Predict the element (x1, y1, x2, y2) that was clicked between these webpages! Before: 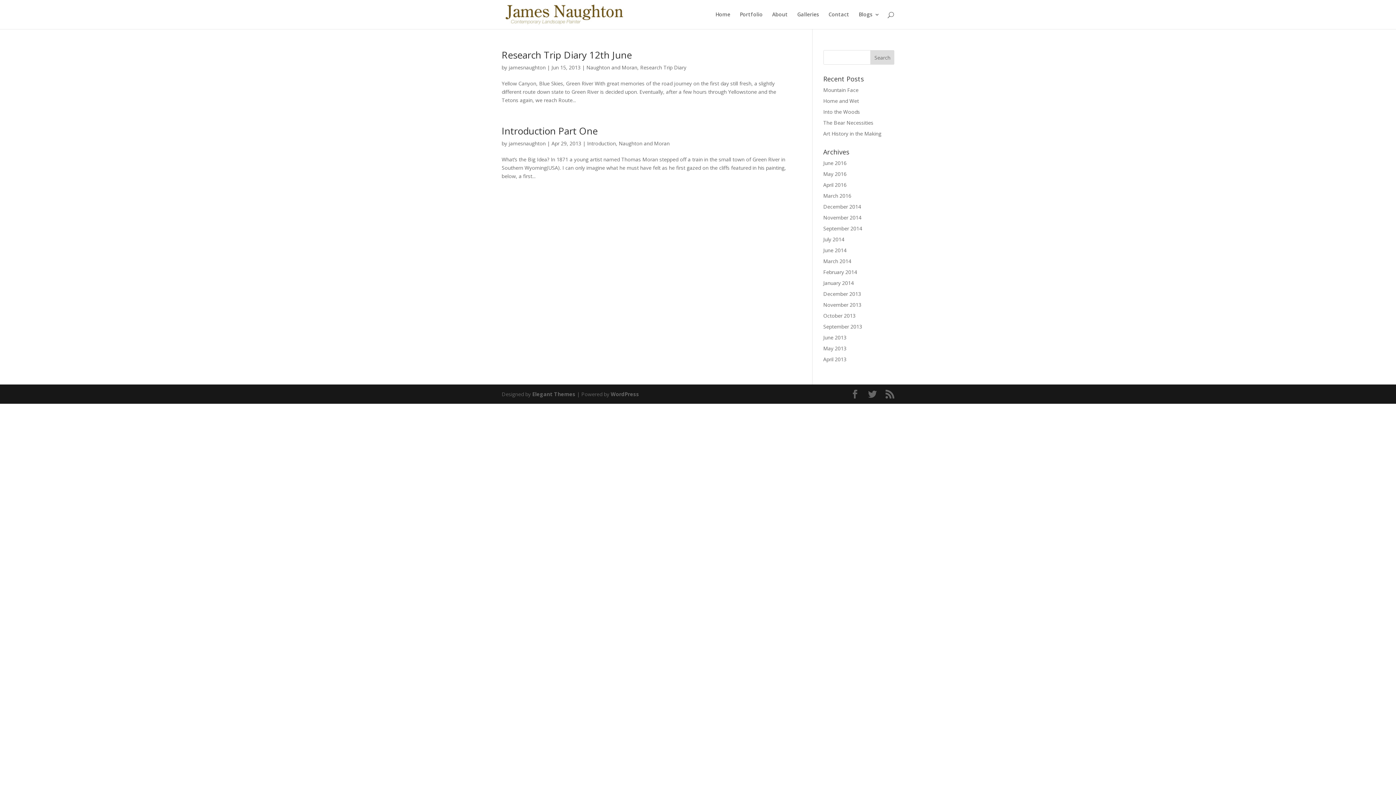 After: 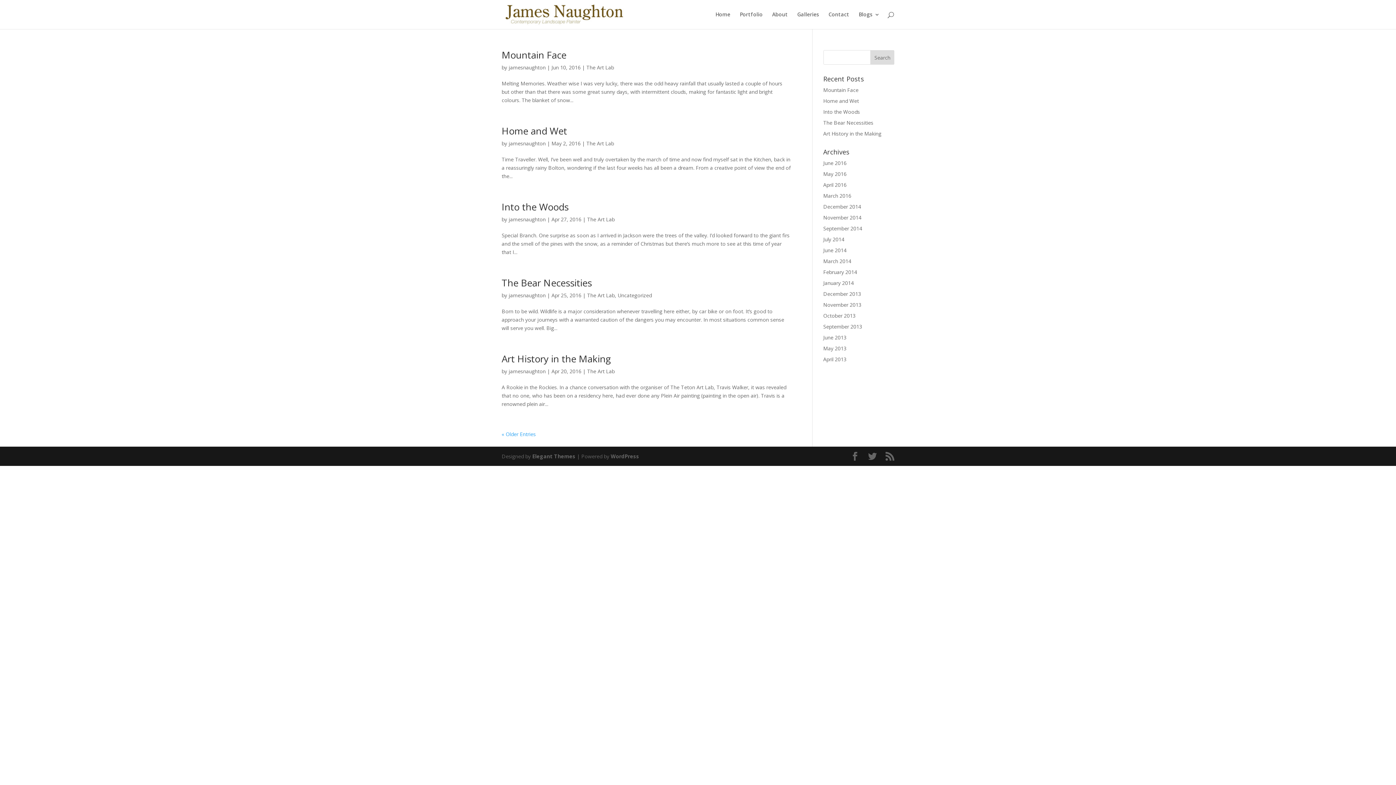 Action: bbox: (508, 64, 545, 70) label: jamesnaughton